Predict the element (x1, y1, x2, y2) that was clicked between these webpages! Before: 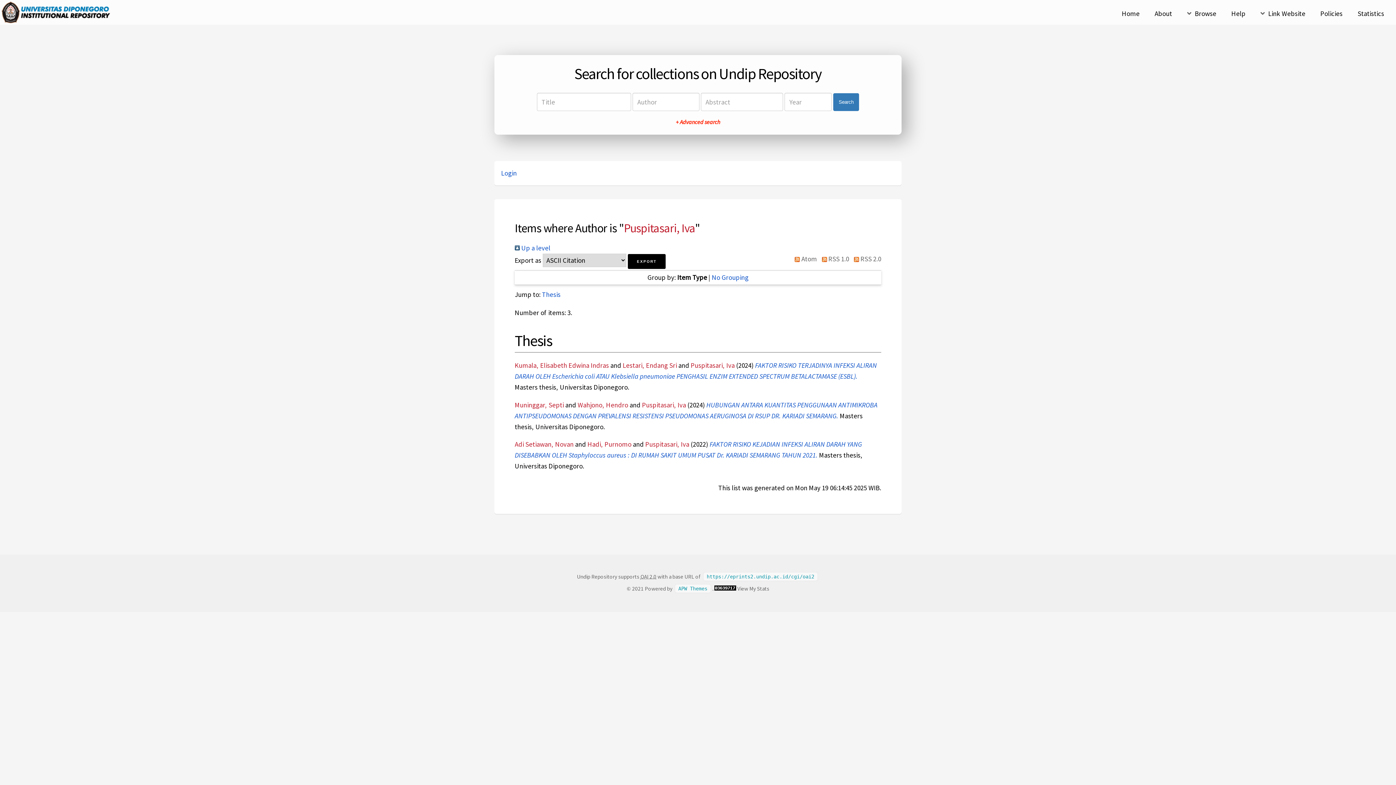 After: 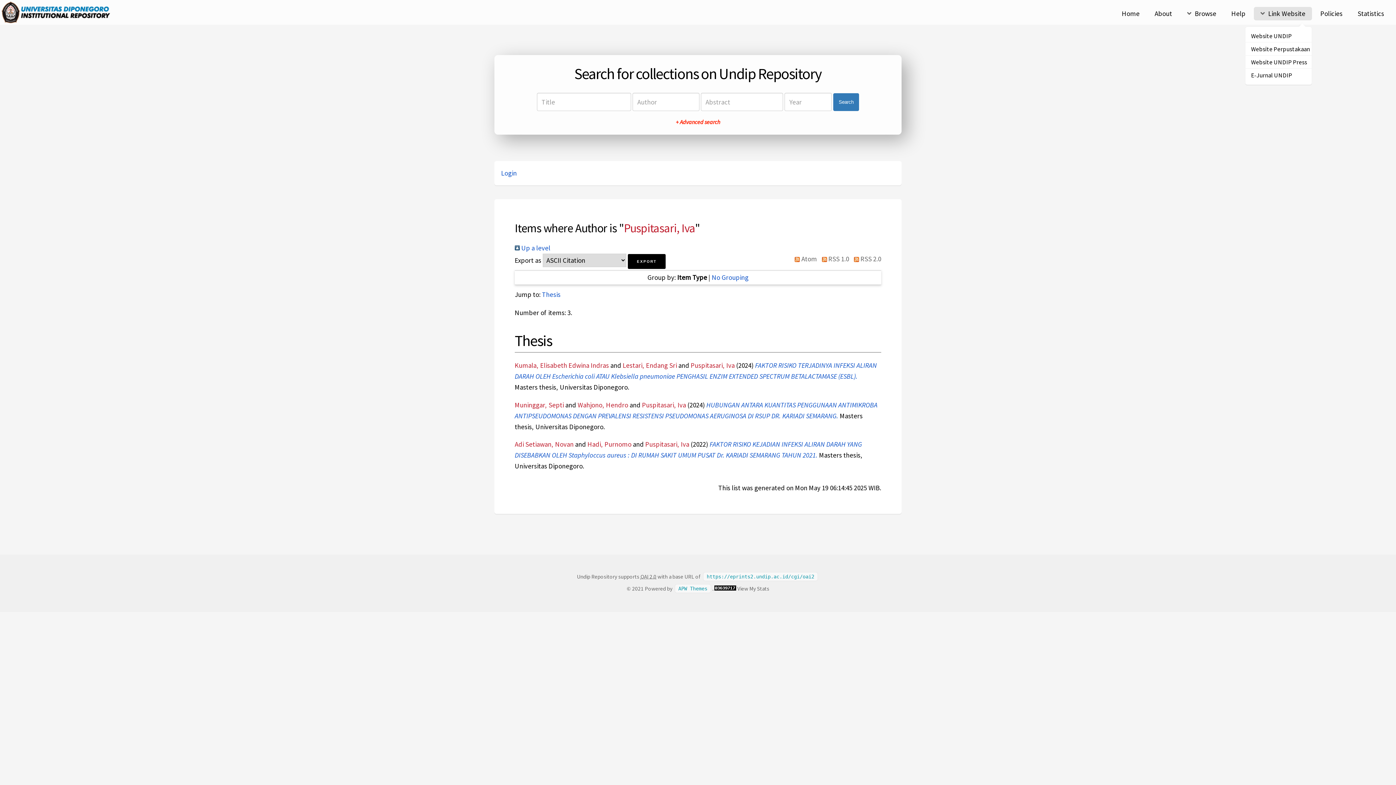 Action: bbox: (1254, 6, 1312, 20) label: Link Website